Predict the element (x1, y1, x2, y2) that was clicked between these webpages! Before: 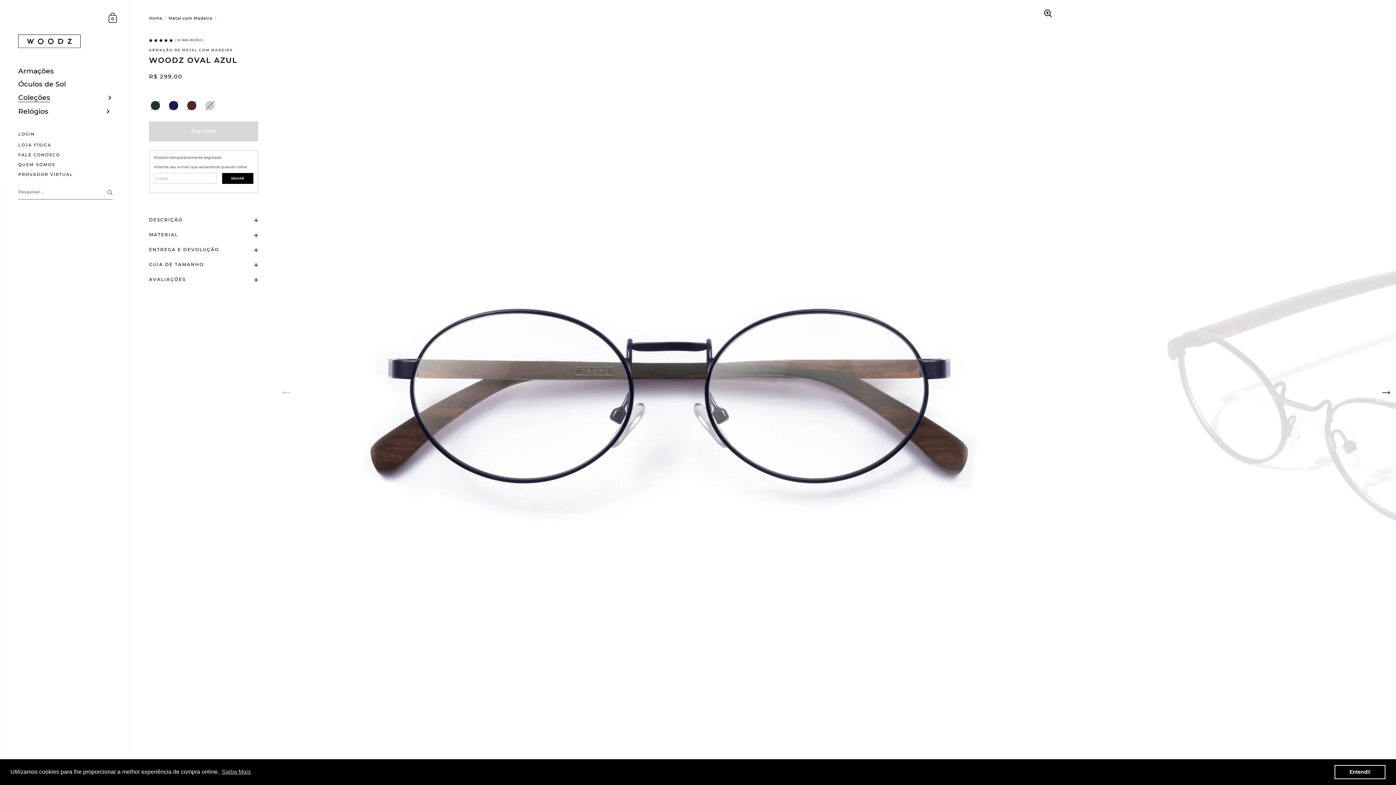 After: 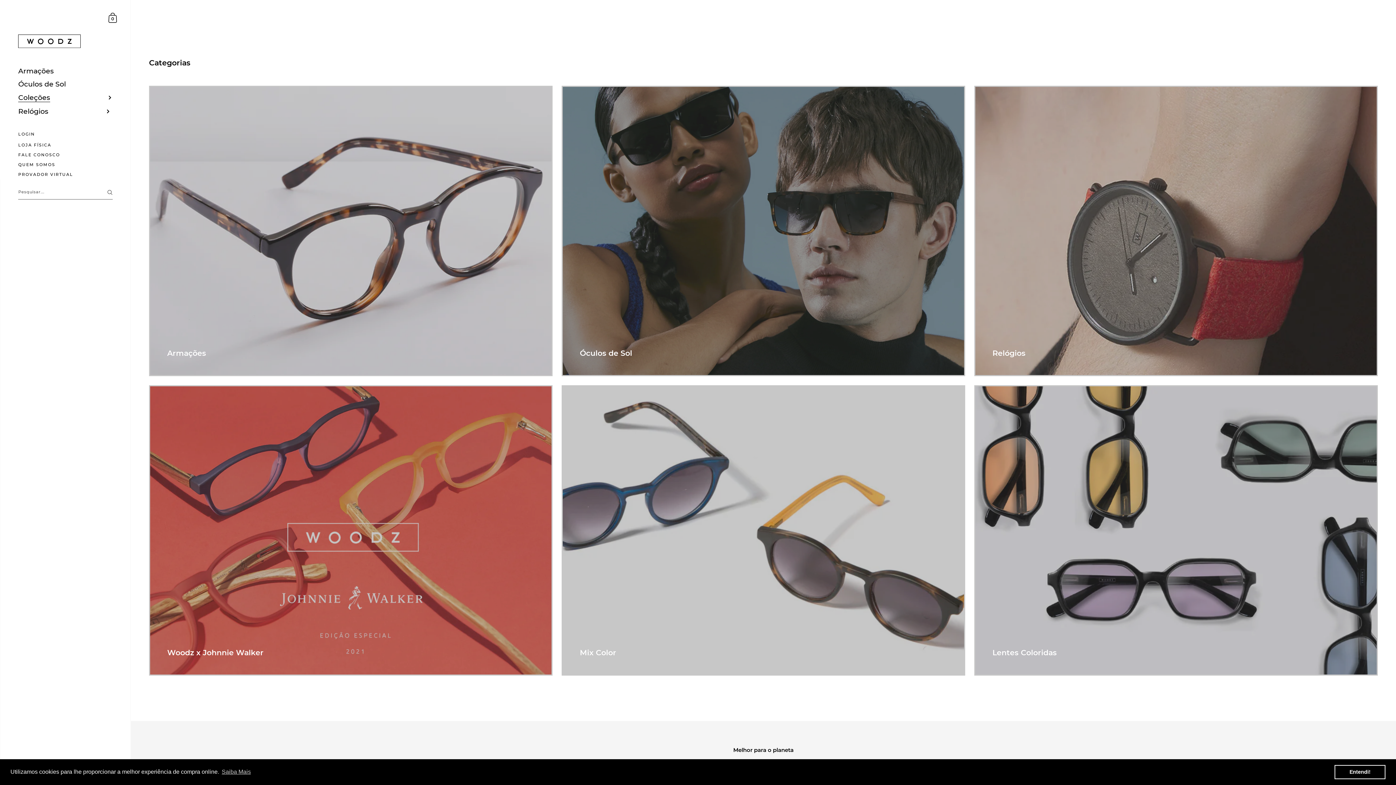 Action: bbox: (0, 90, 130, 104) label: Coleções